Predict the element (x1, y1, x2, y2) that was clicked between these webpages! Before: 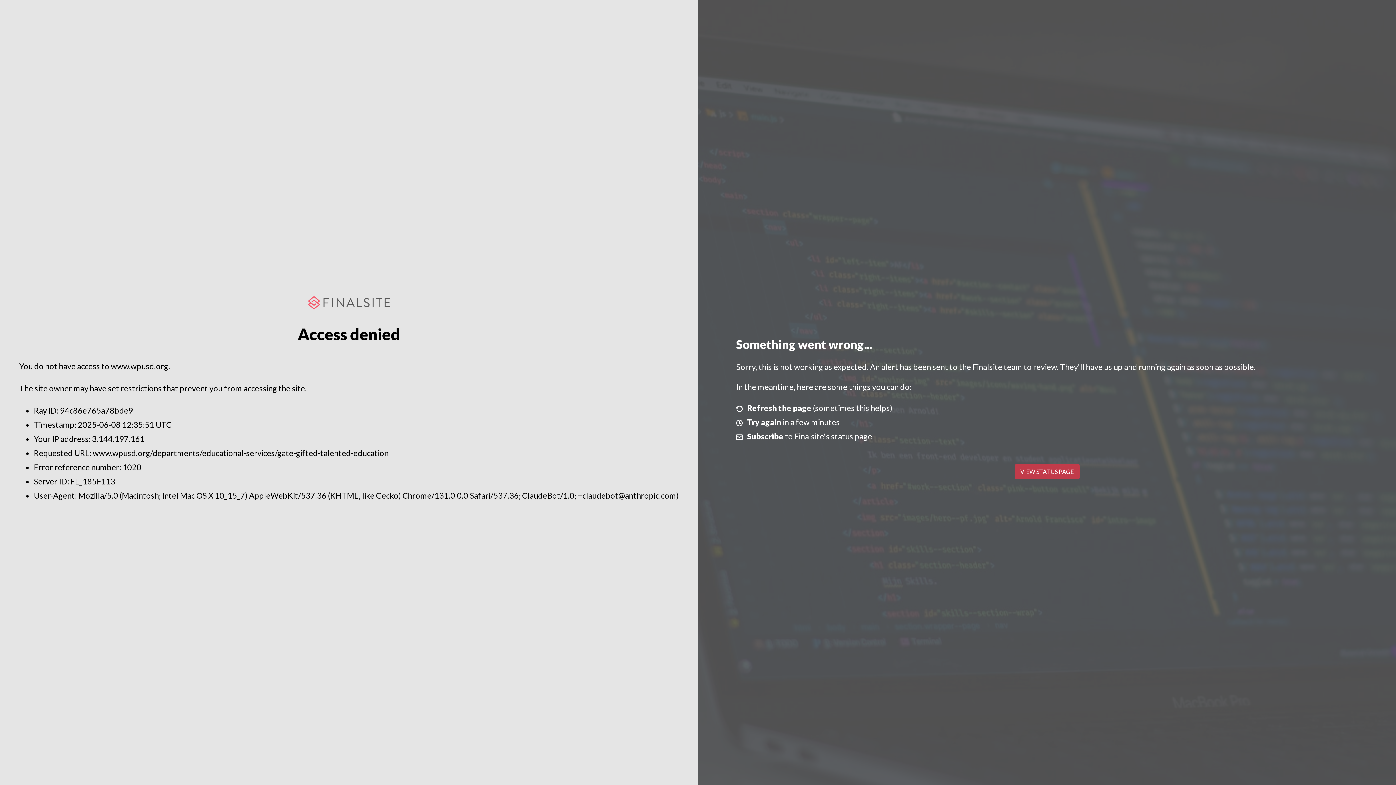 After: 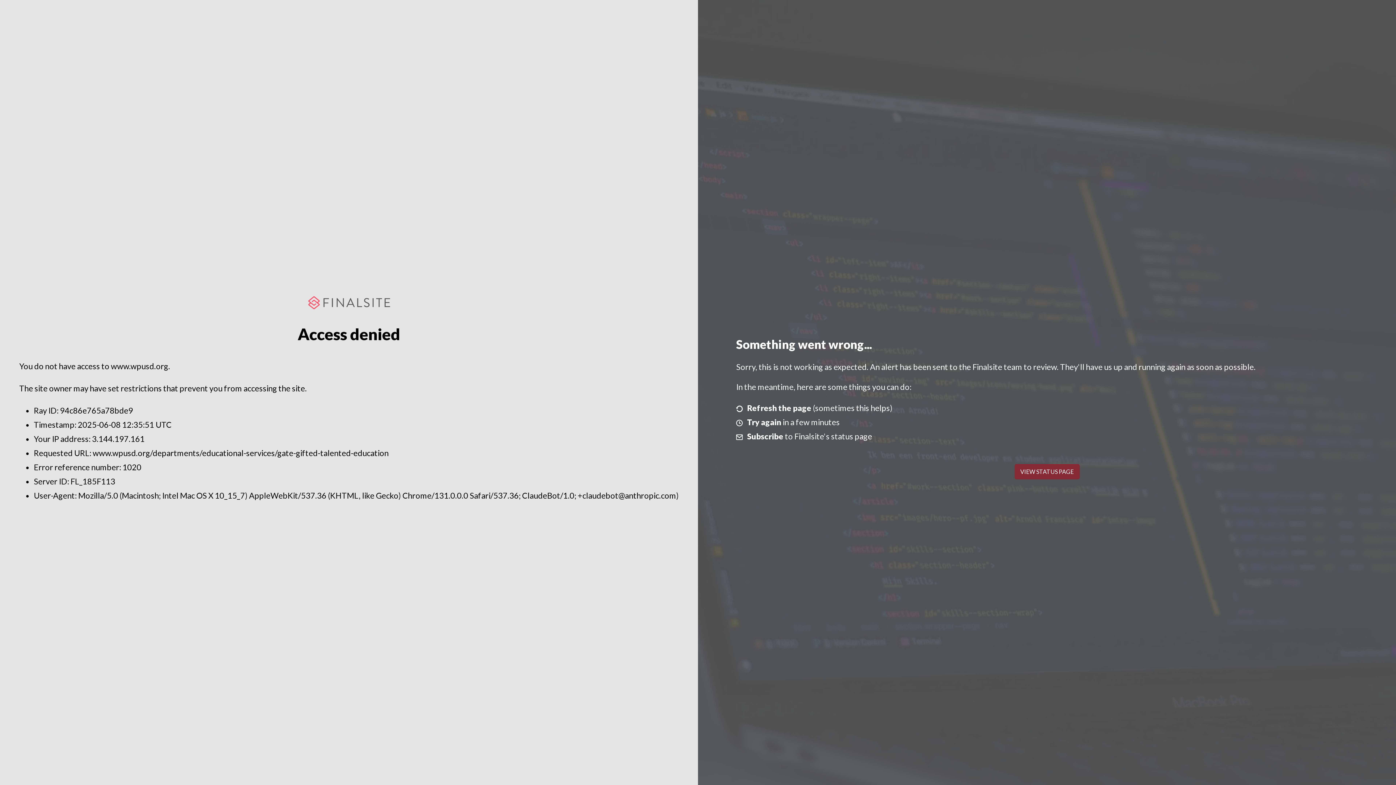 Action: bbox: (1014, 464, 1079, 479) label: VIEW STATUS PAGE